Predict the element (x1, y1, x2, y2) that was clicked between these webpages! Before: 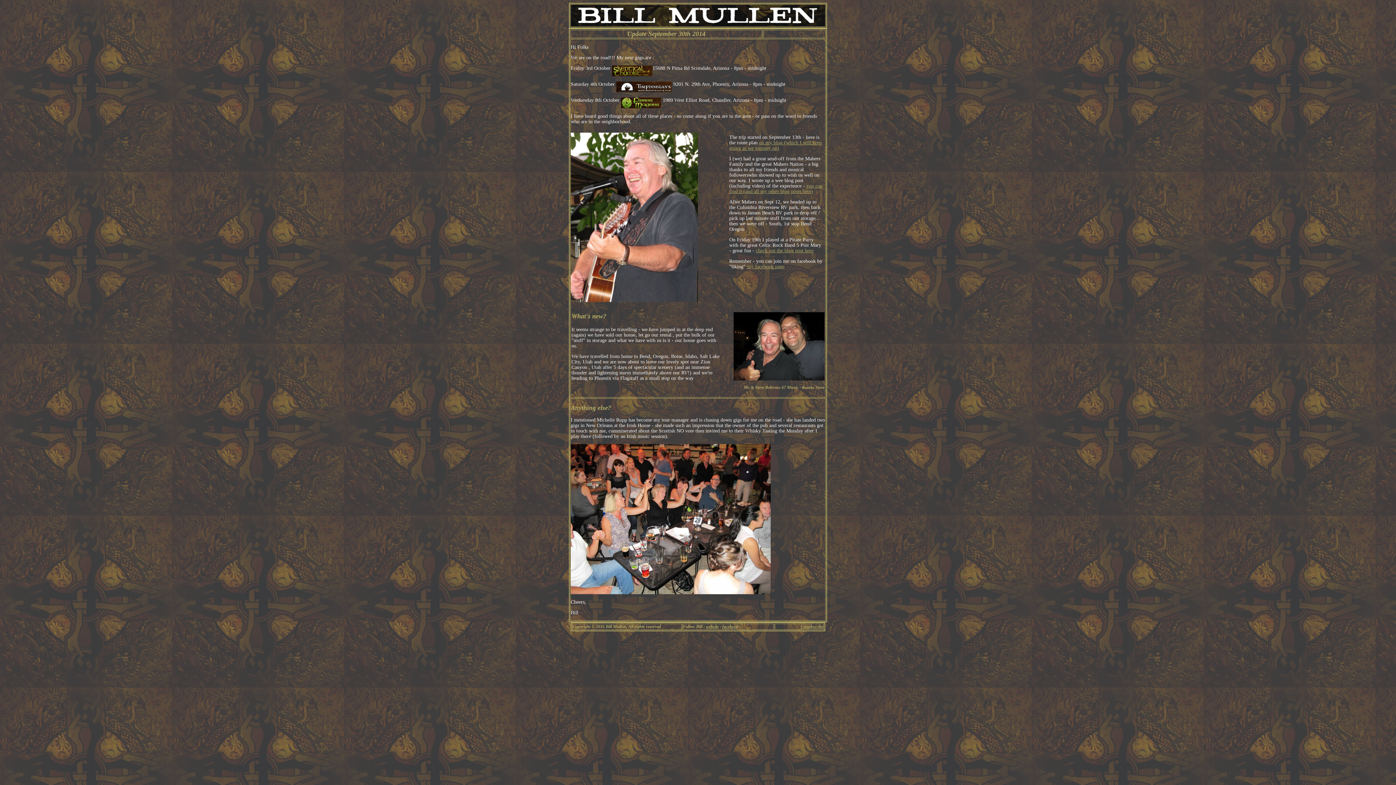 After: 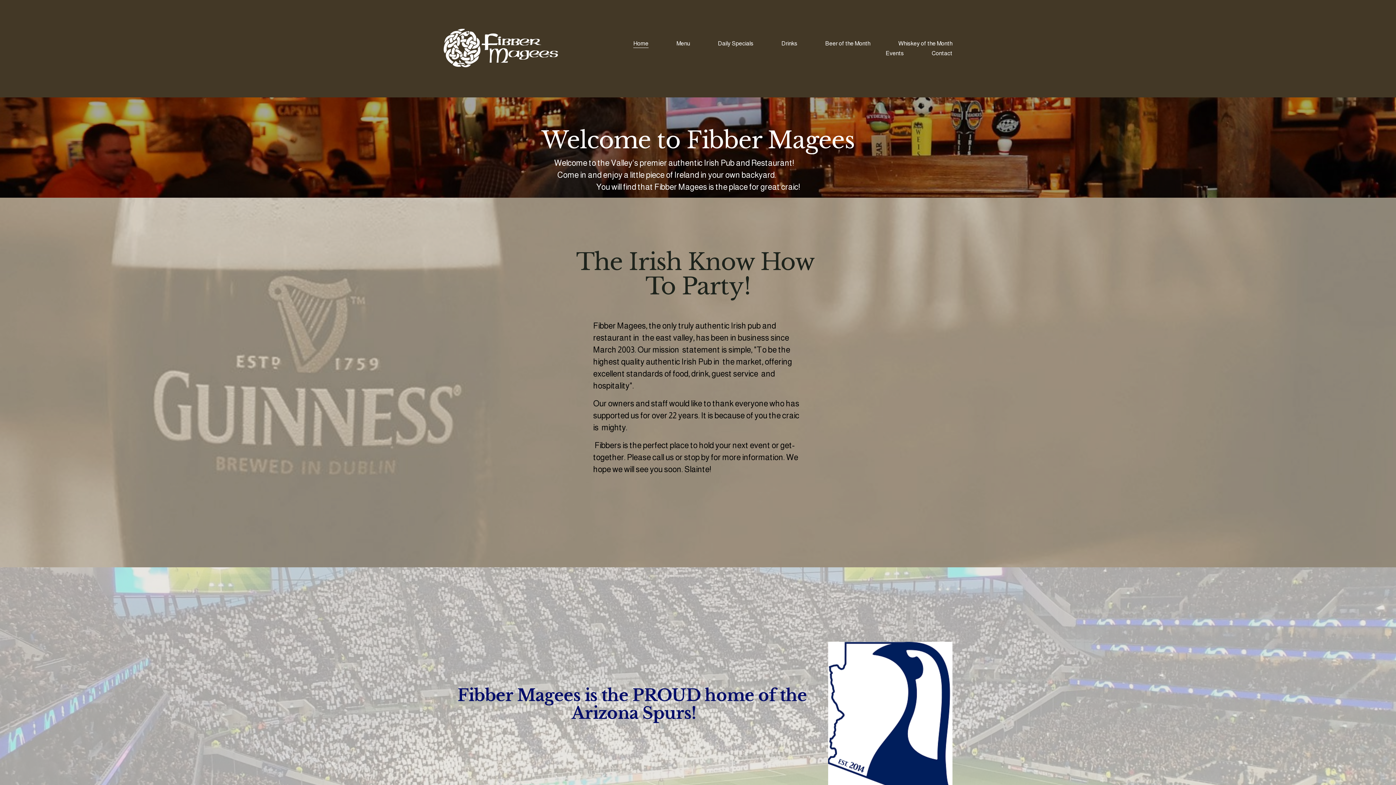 Action: bbox: (621, 97, 661, 102)